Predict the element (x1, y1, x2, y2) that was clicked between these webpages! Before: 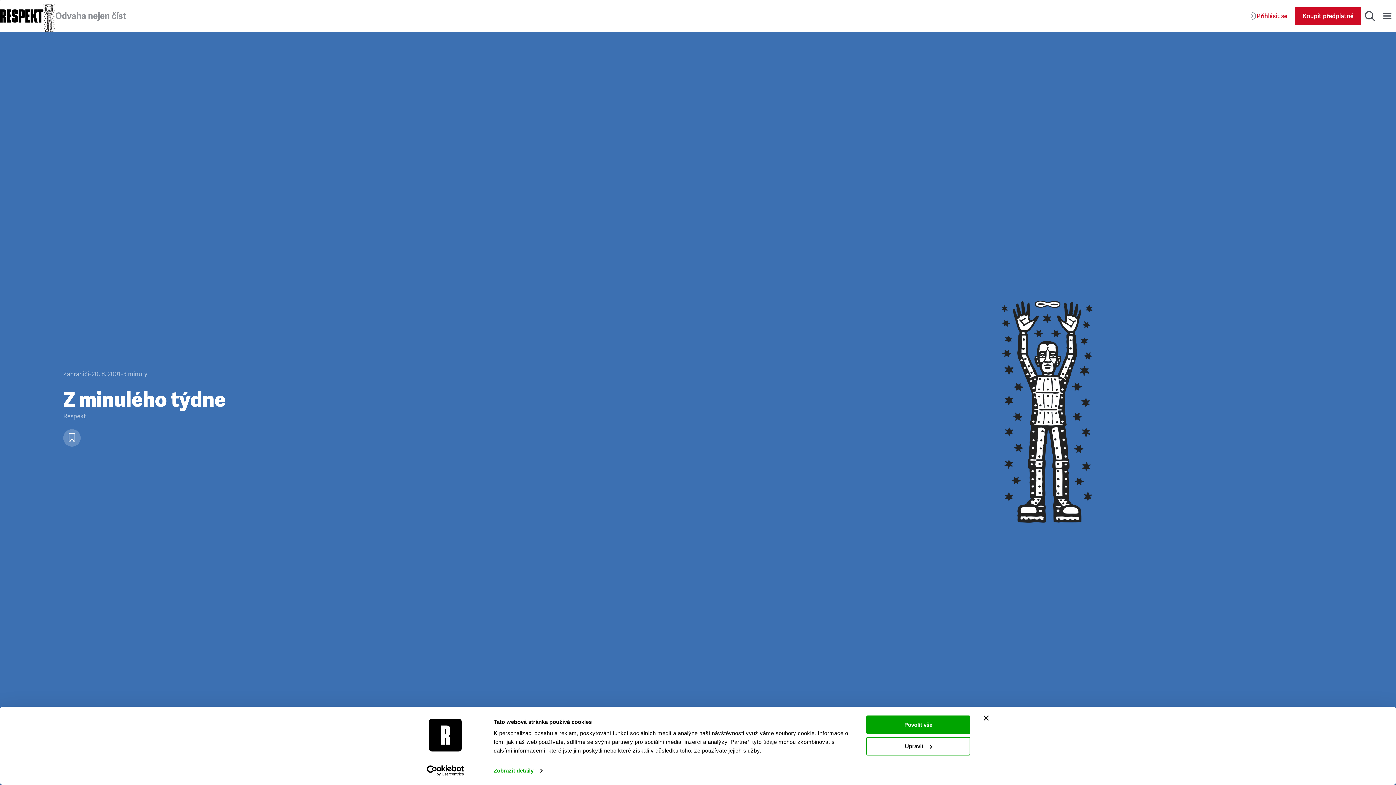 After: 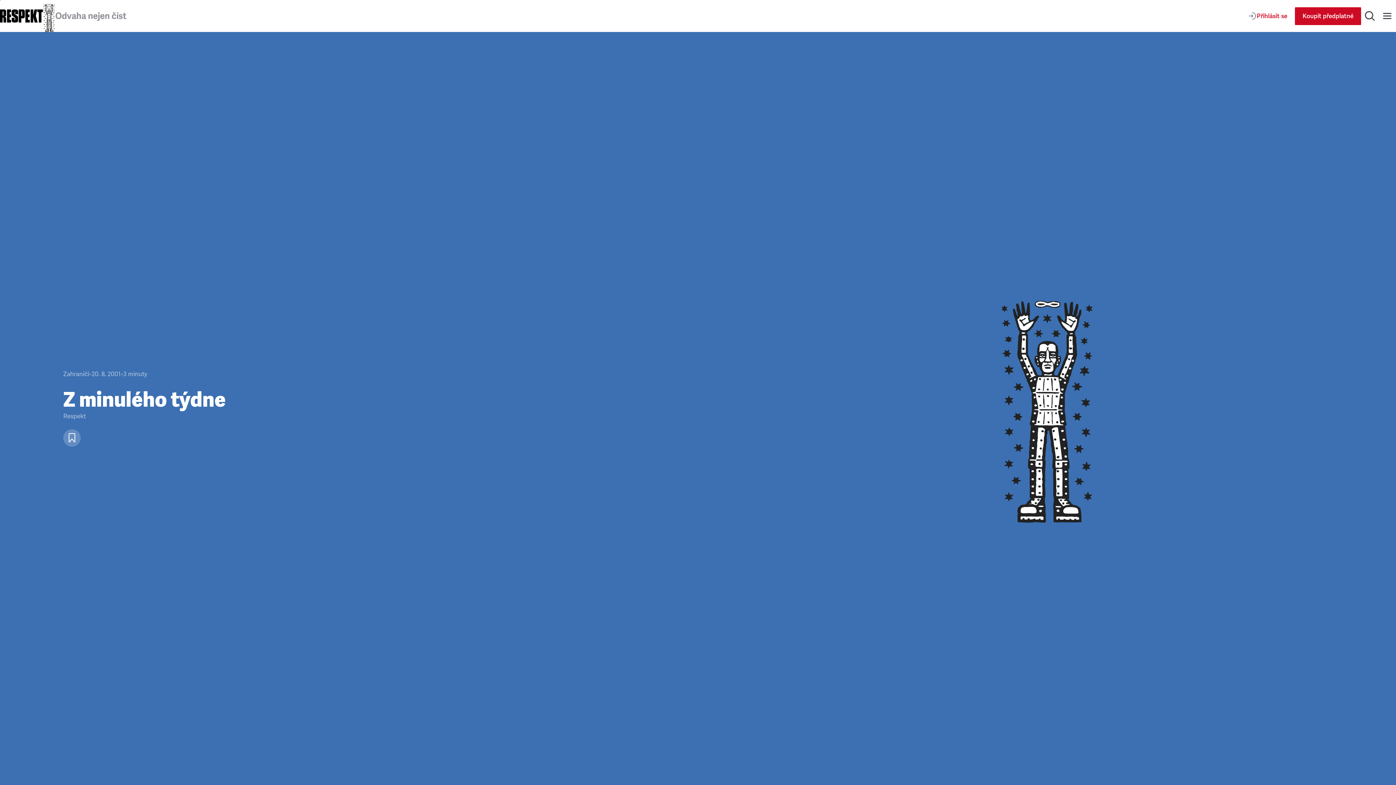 Action: bbox: (984, 715, 989, 721) label: Zavřít banner